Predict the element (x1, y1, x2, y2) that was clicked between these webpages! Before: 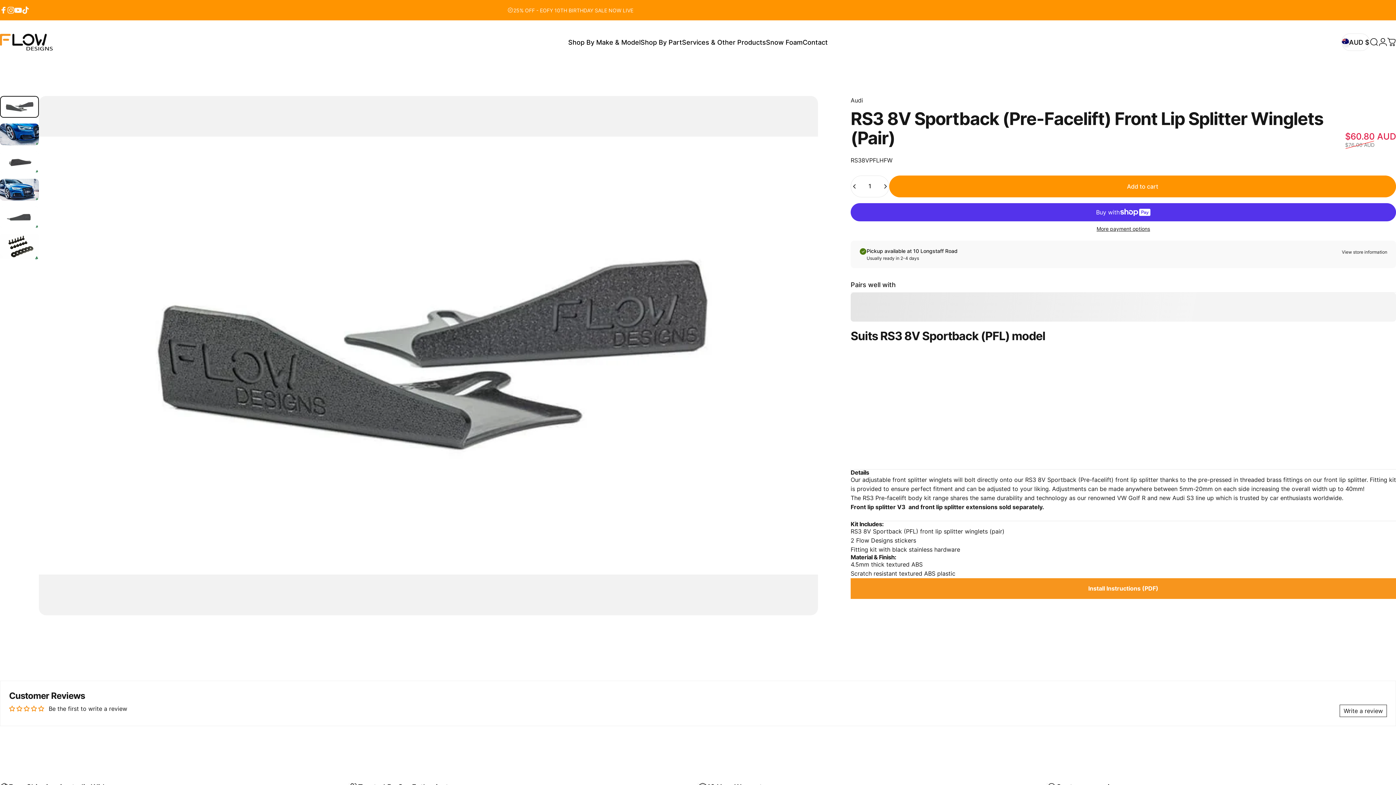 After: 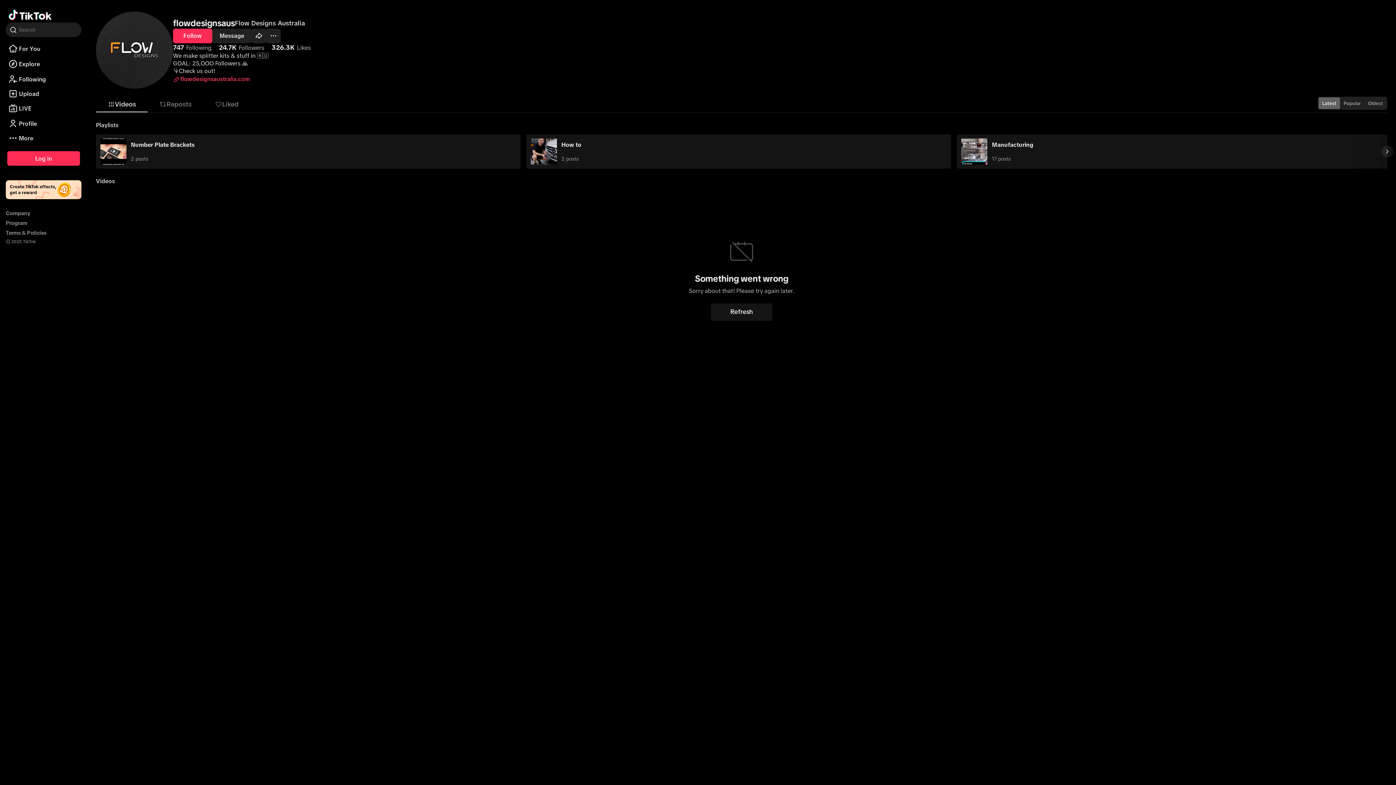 Action: bbox: (21, 6, 29, 13) label: TikTok